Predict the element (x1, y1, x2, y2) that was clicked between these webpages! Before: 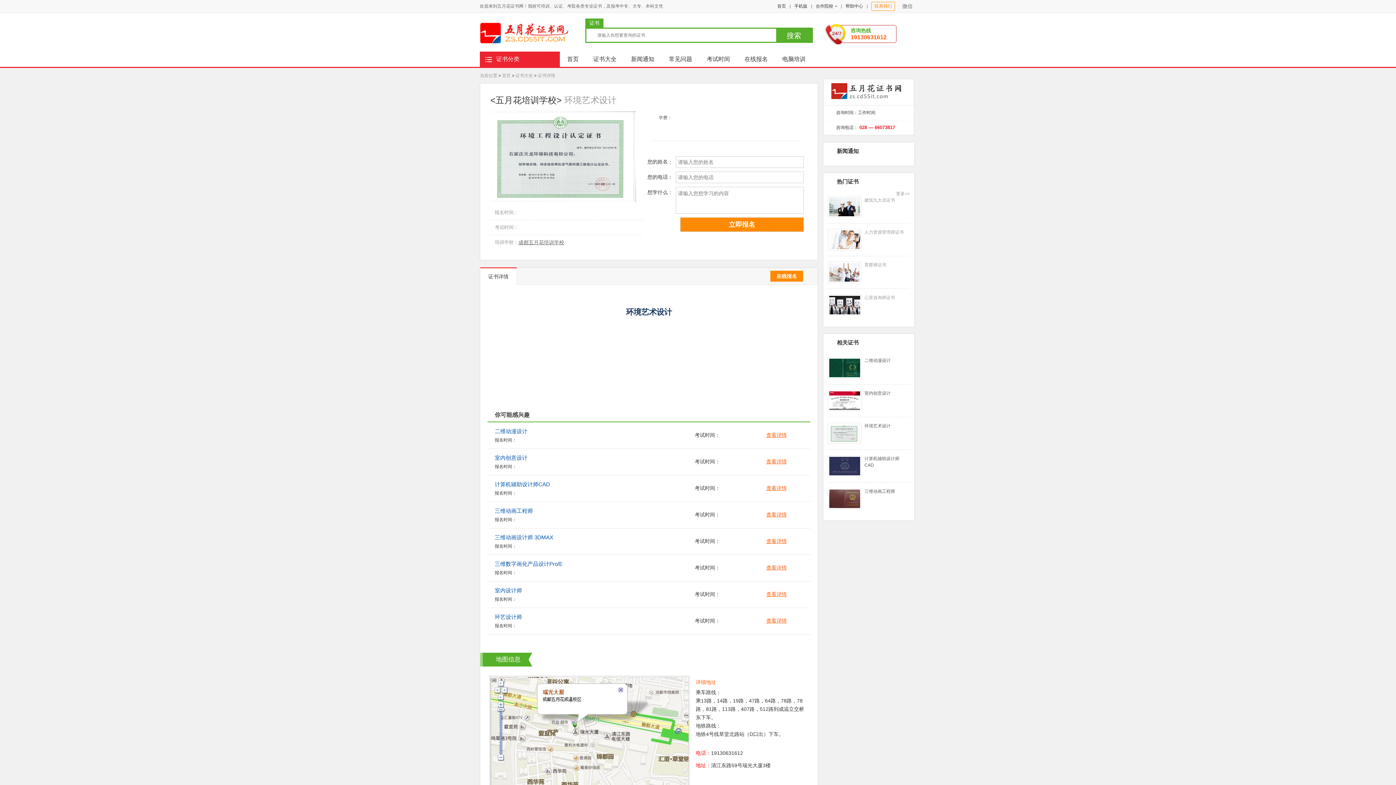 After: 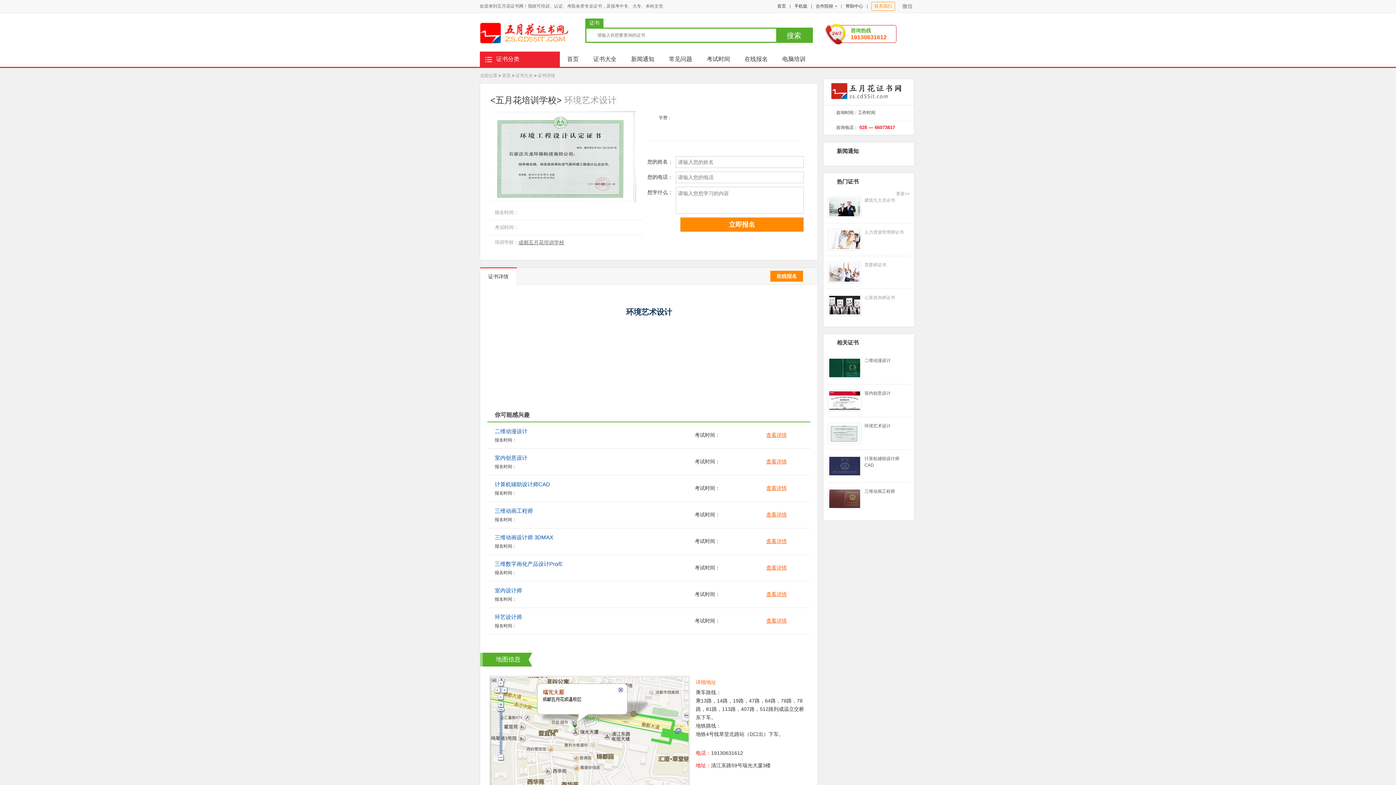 Action: label: 证书详情 bbox: (537, 73, 555, 78)